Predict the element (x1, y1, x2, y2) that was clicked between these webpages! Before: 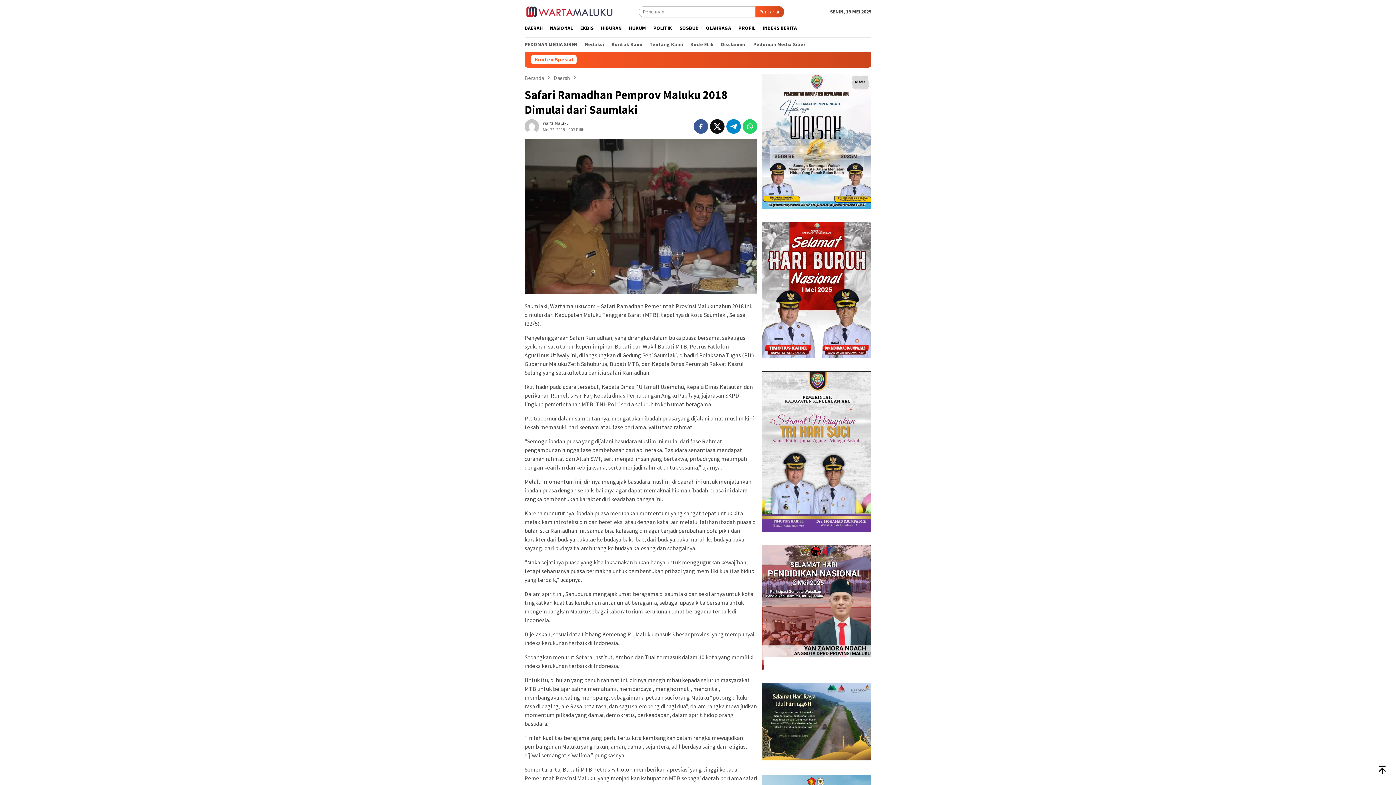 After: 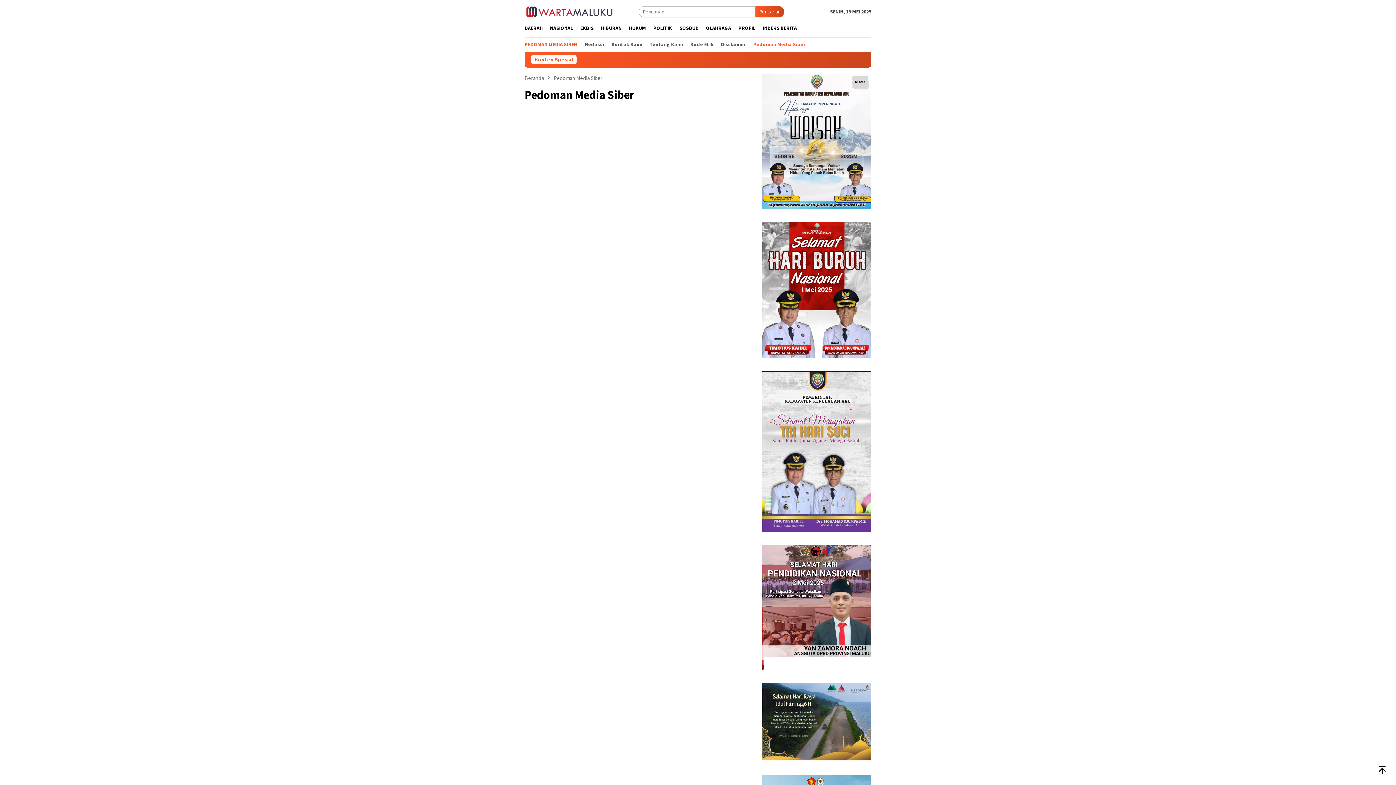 Action: bbox: (521, 40, 581, 49) label: PEDOMAN MEDIA SIBER